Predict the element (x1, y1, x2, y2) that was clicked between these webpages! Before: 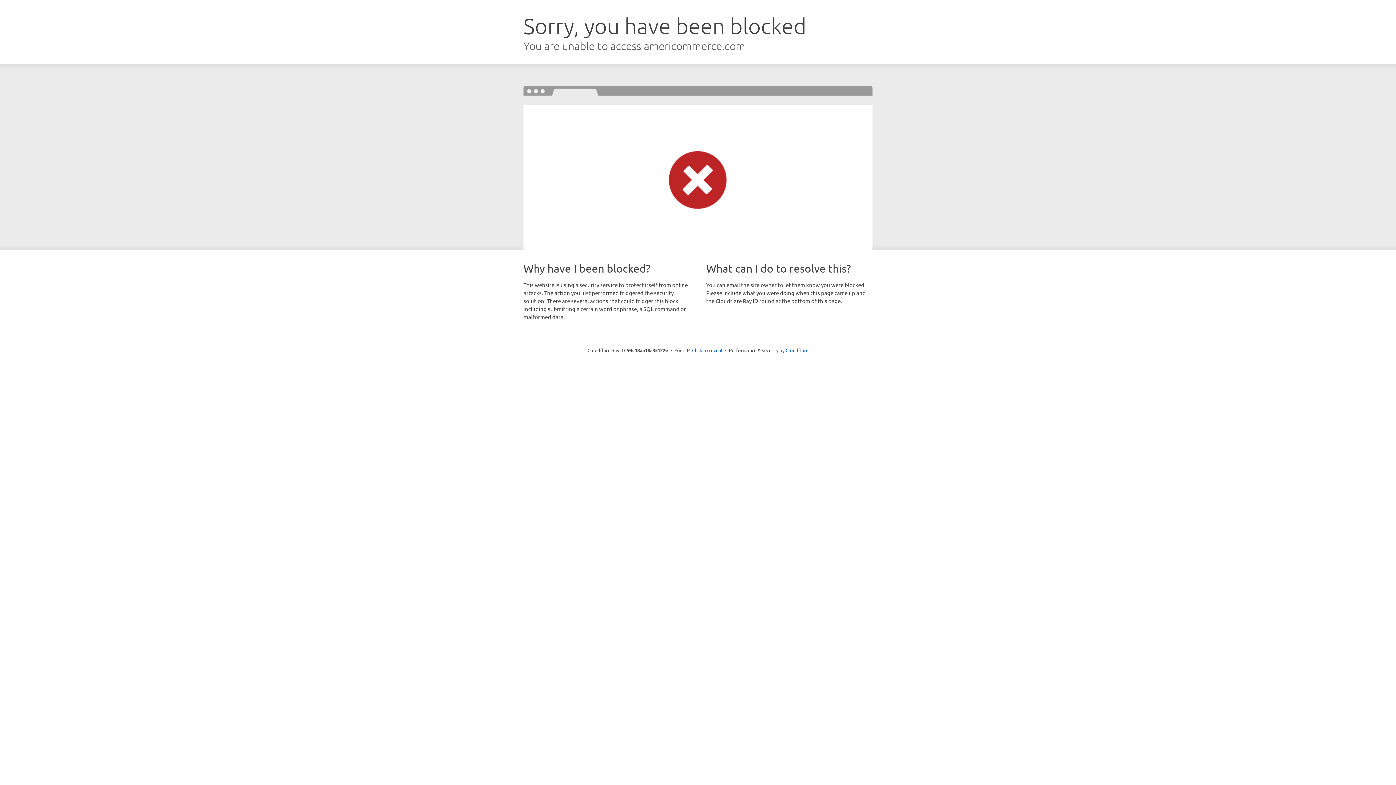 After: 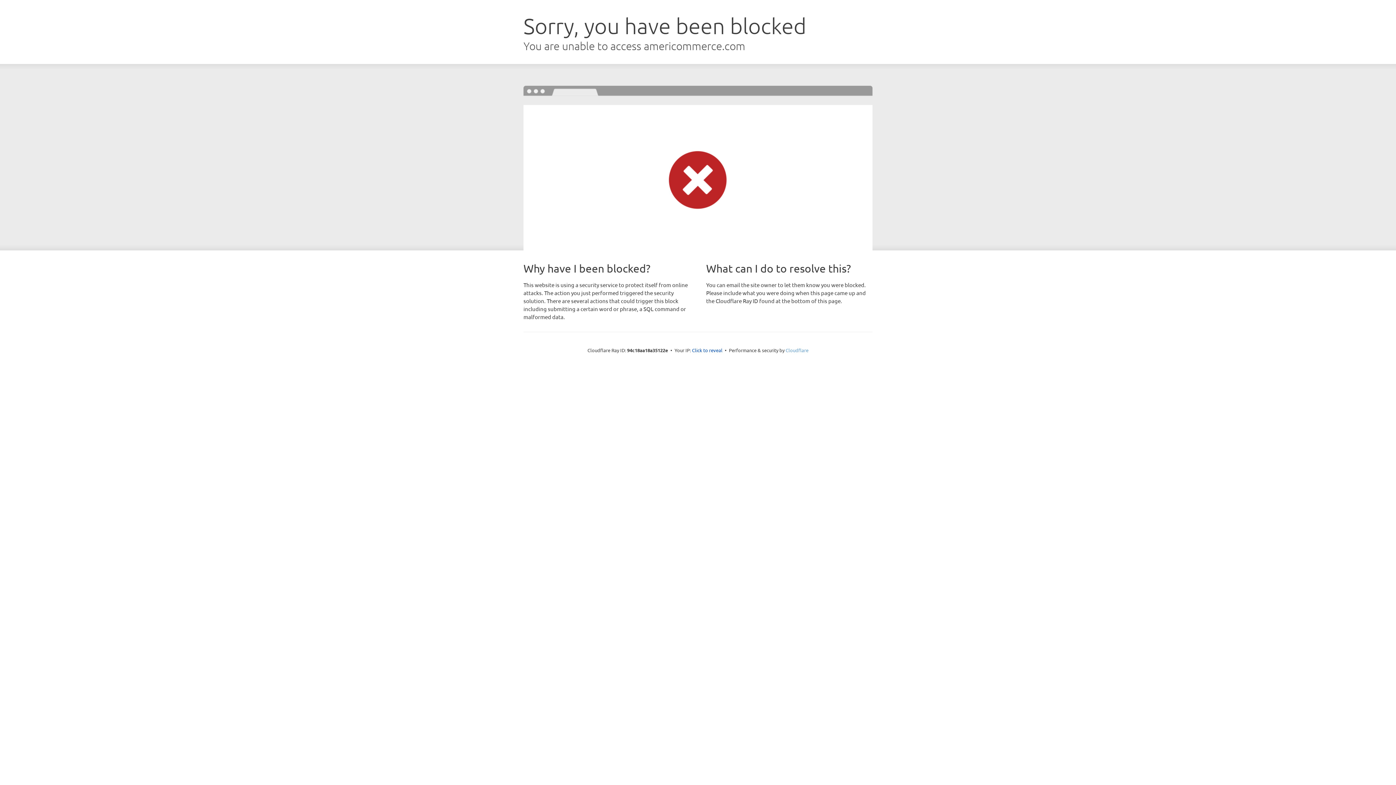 Action: label: Cloudflare bbox: (785, 347, 808, 353)